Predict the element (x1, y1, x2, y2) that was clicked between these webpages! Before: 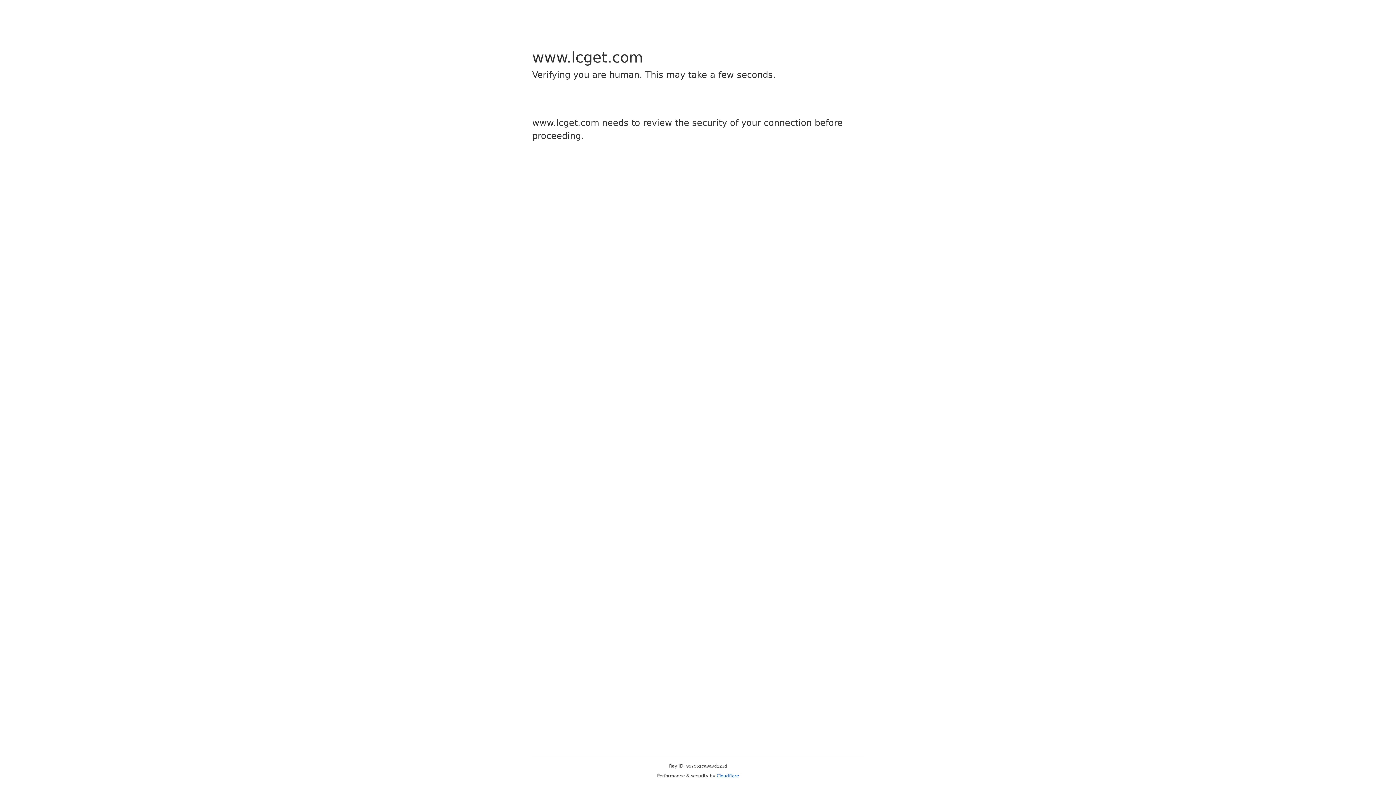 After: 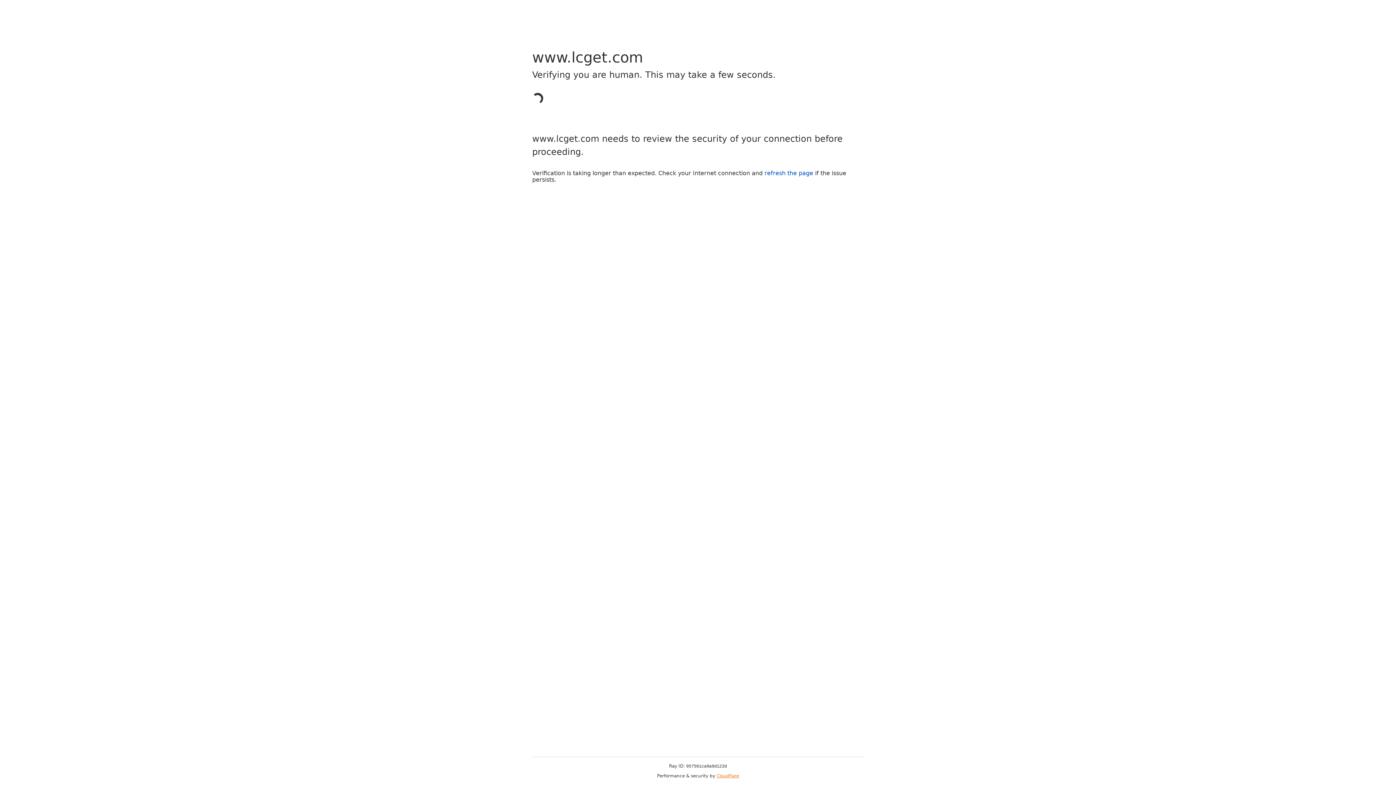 Action: bbox: (716, 773, 739, 778) label: Cloudflare